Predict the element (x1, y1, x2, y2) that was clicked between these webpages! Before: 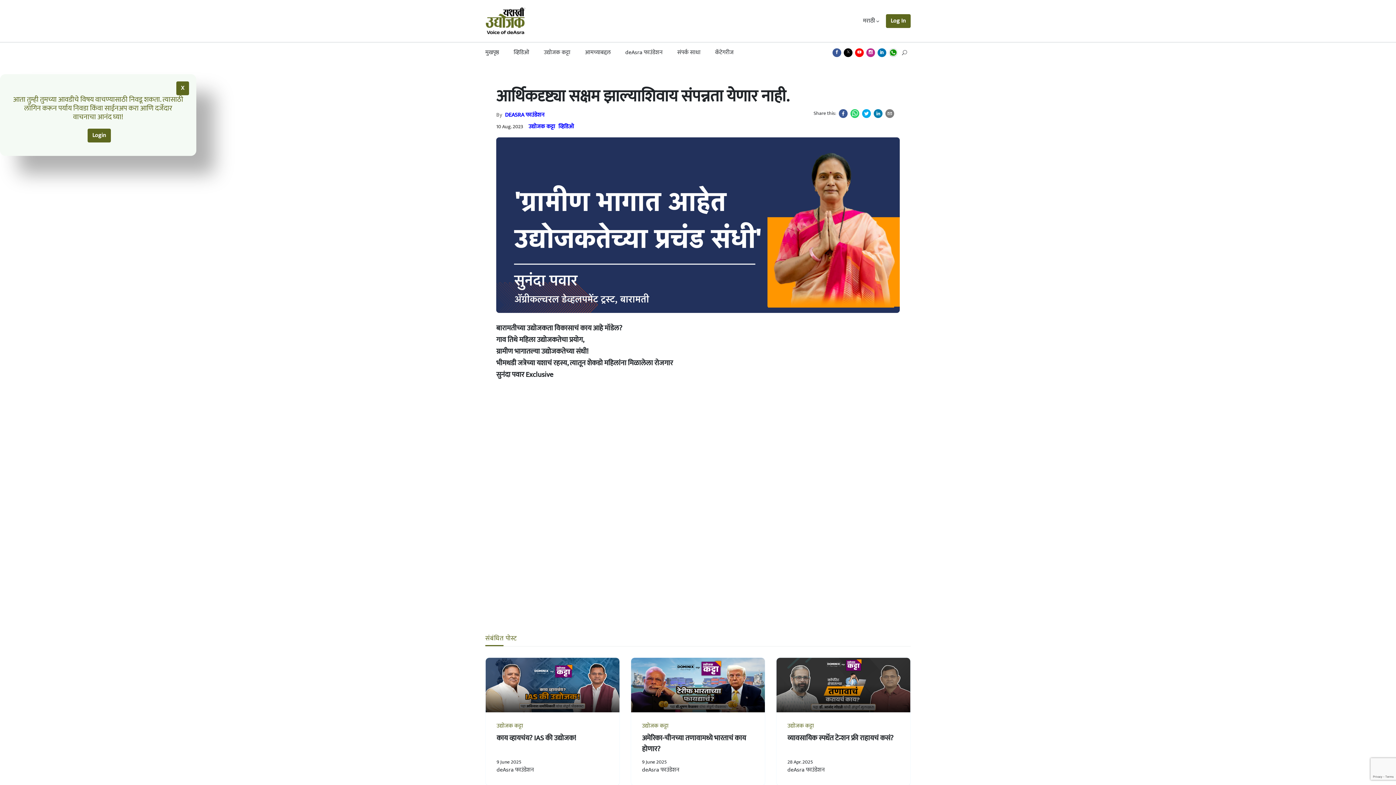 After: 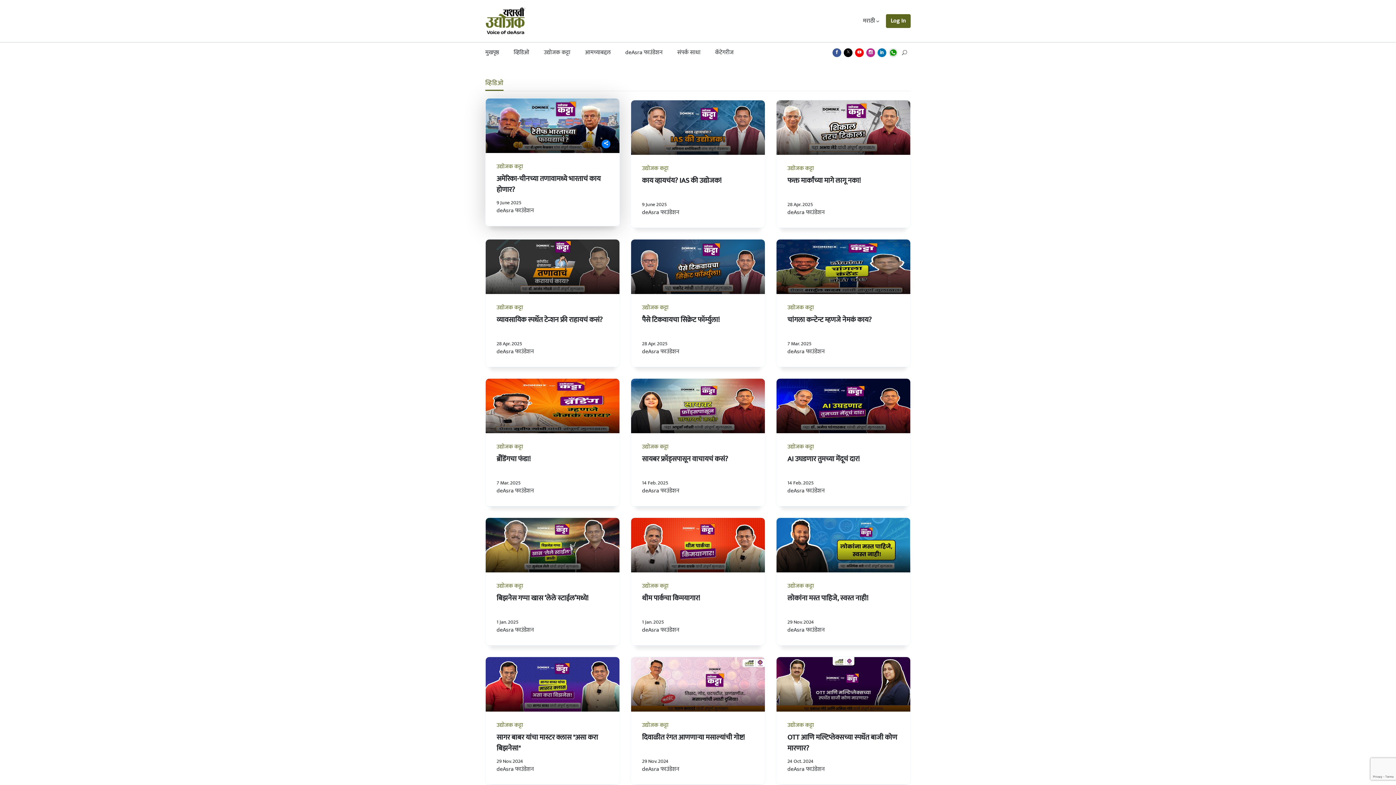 Action: label: व्हिडिओ bbox: (558, 121, 574, 131)